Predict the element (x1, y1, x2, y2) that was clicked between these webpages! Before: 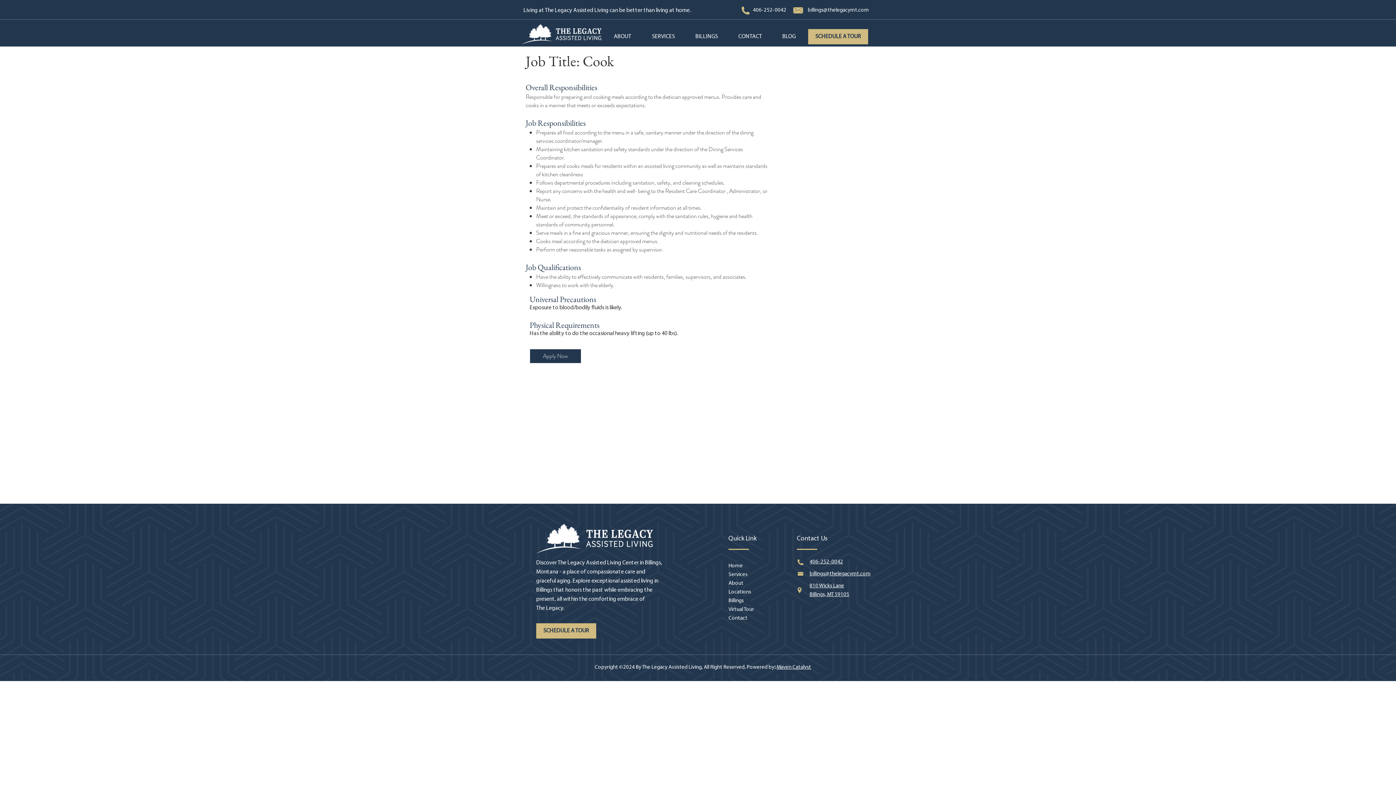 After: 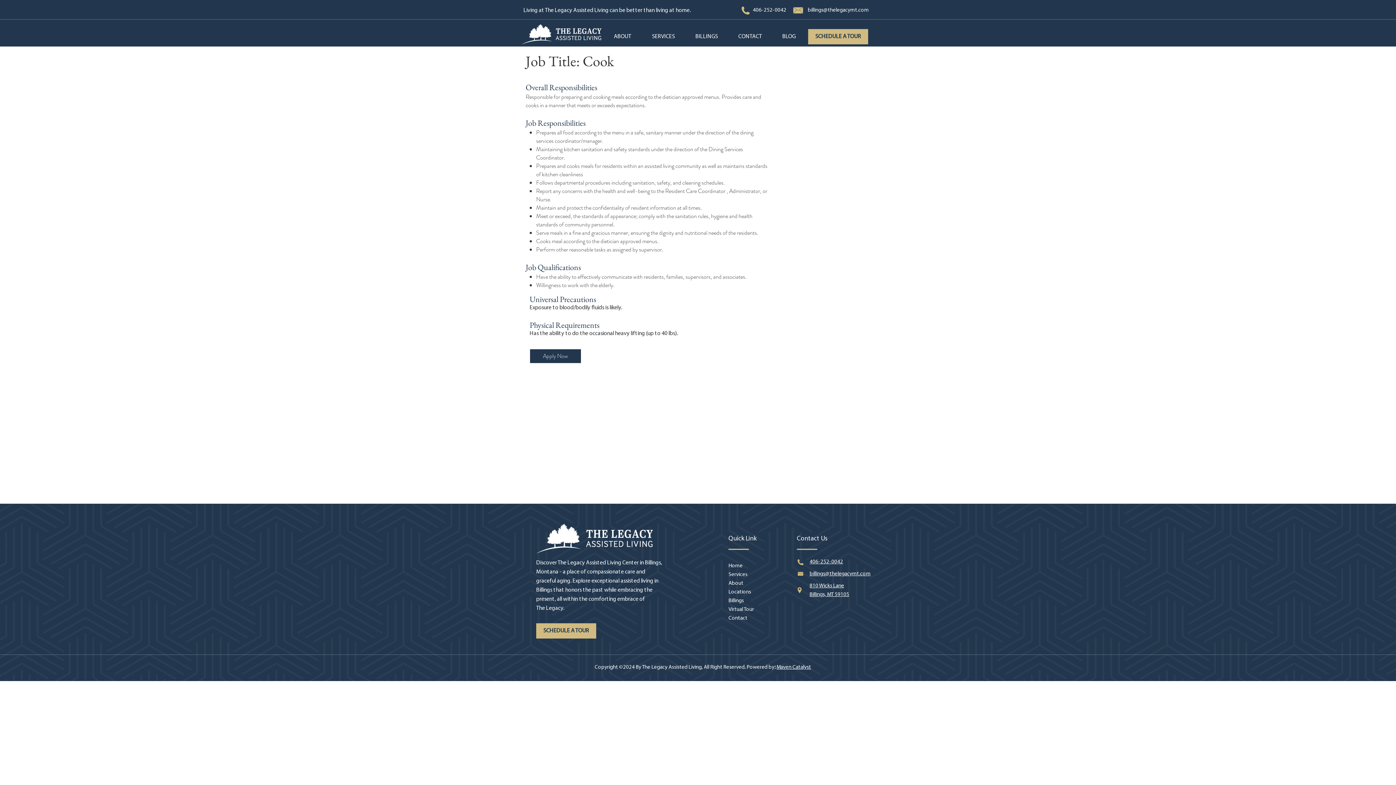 Action: label: 406-252-0042 bbox: (809, 559, 843, 565)